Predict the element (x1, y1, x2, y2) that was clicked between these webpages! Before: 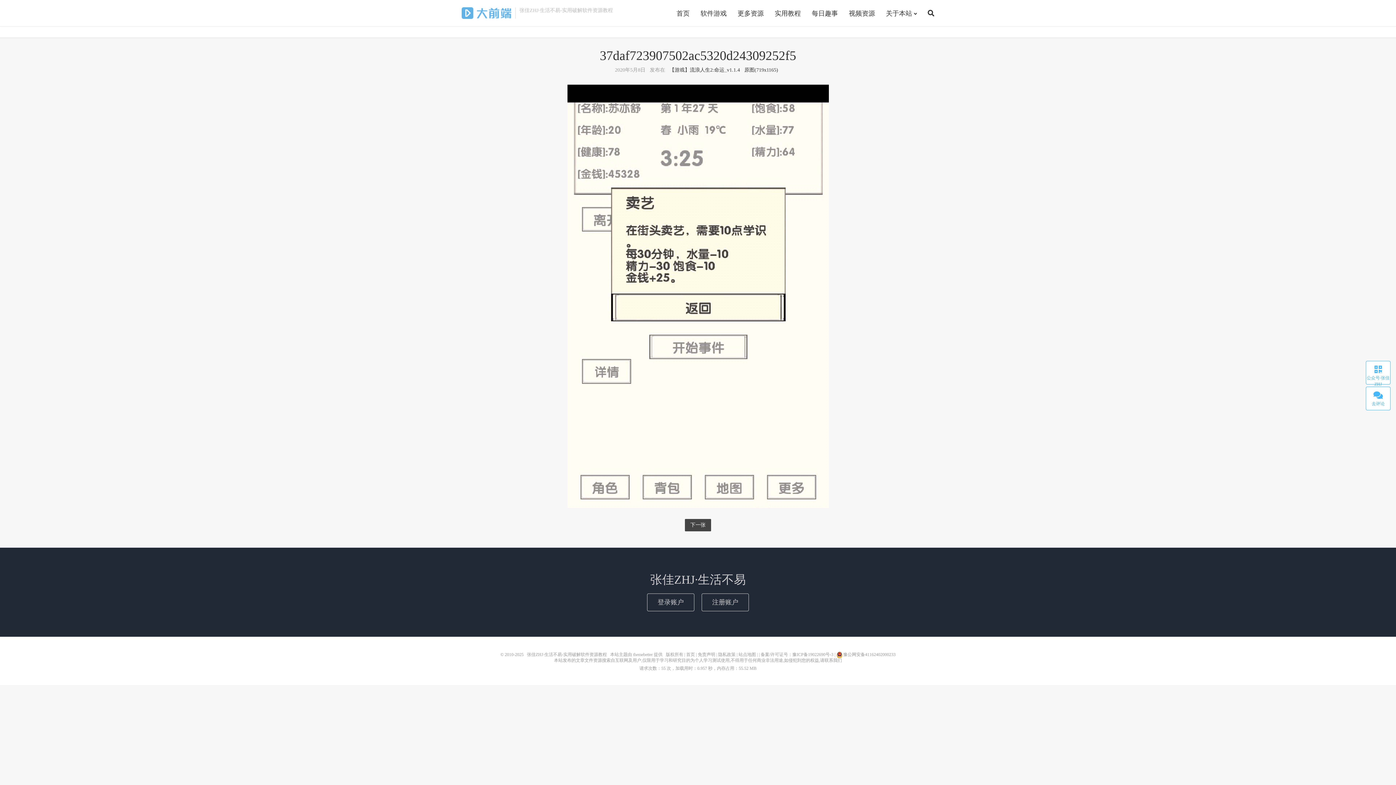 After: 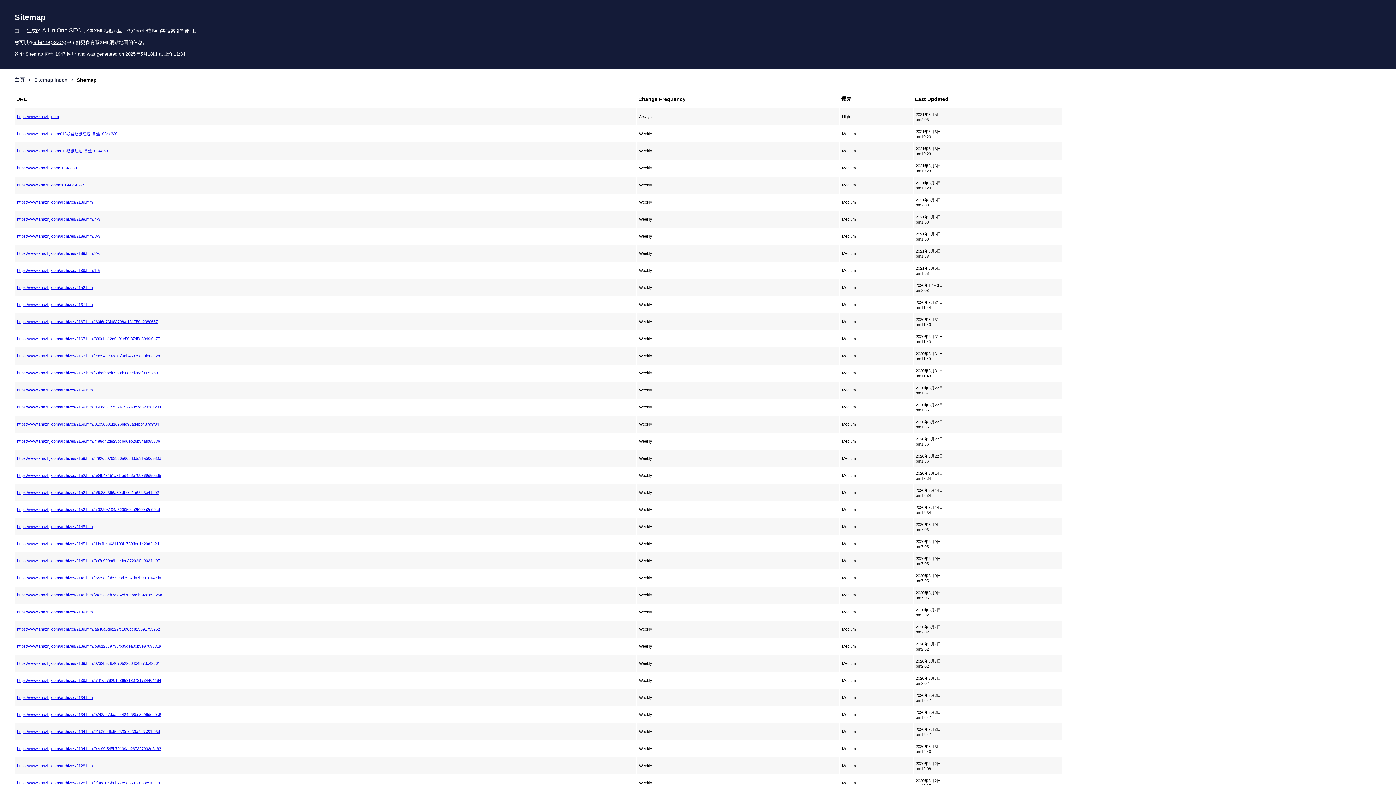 Action: label: 站点地图 bbox: (738, 652, 756, 657)